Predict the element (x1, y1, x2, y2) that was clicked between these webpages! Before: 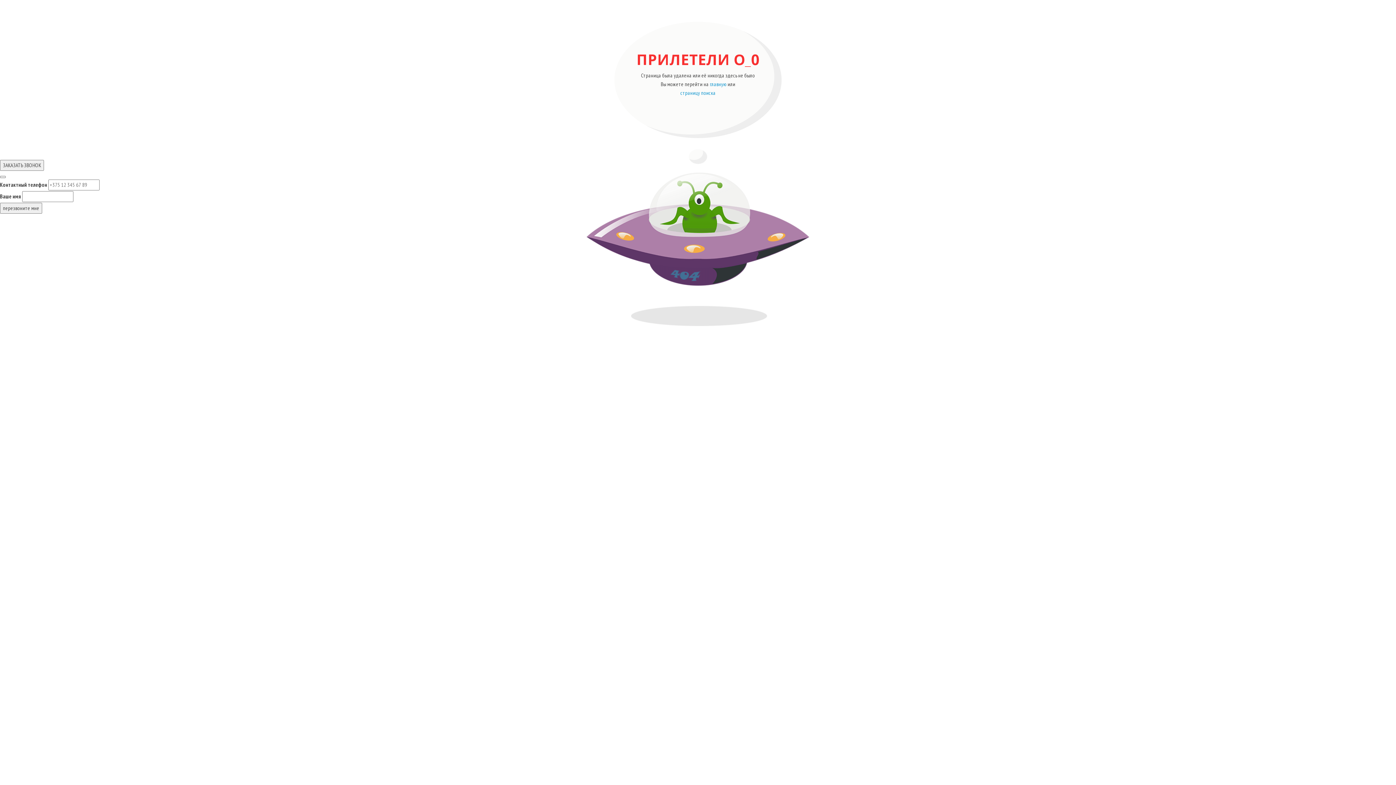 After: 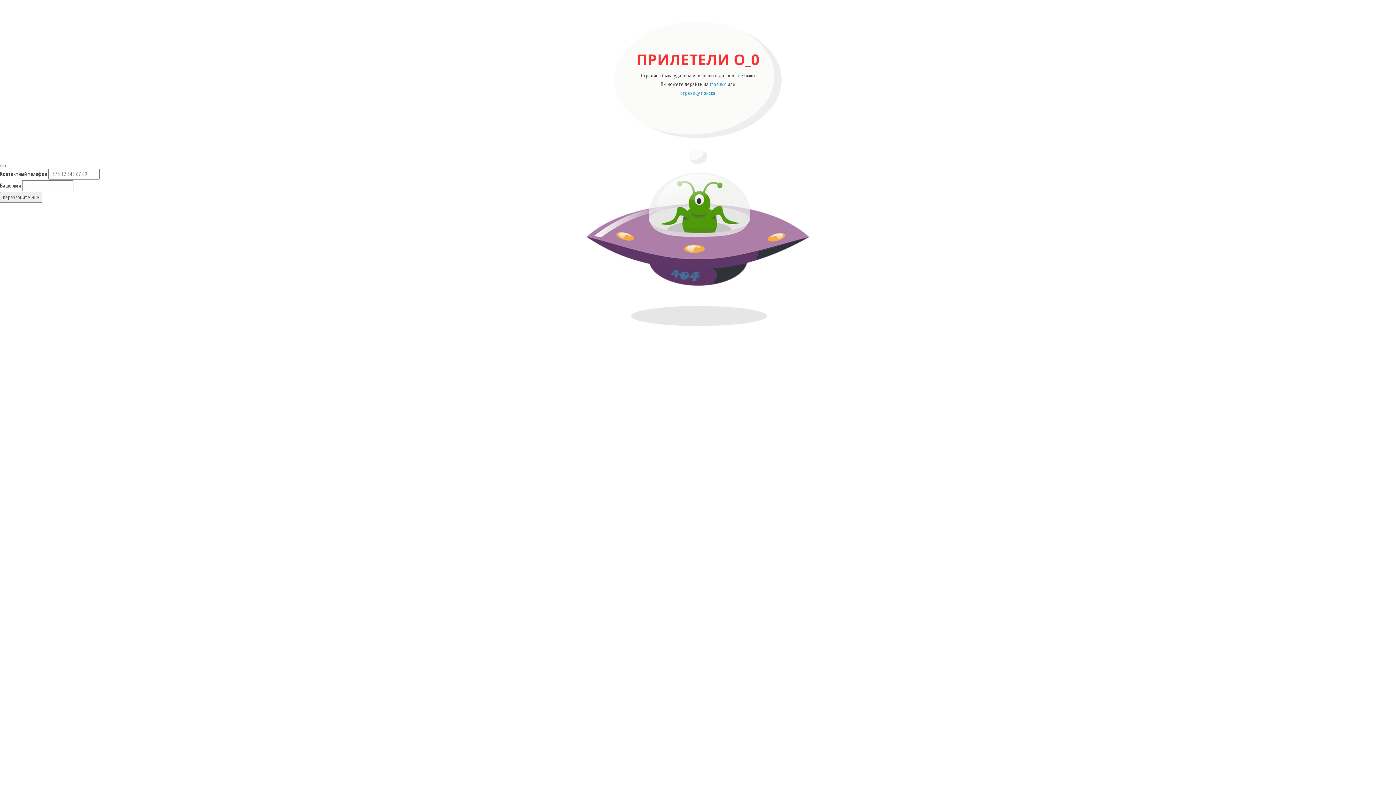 Action: bbox: (0, 160, 44, 170) label: ЗАКАЗАТЬ ЗВОНОК